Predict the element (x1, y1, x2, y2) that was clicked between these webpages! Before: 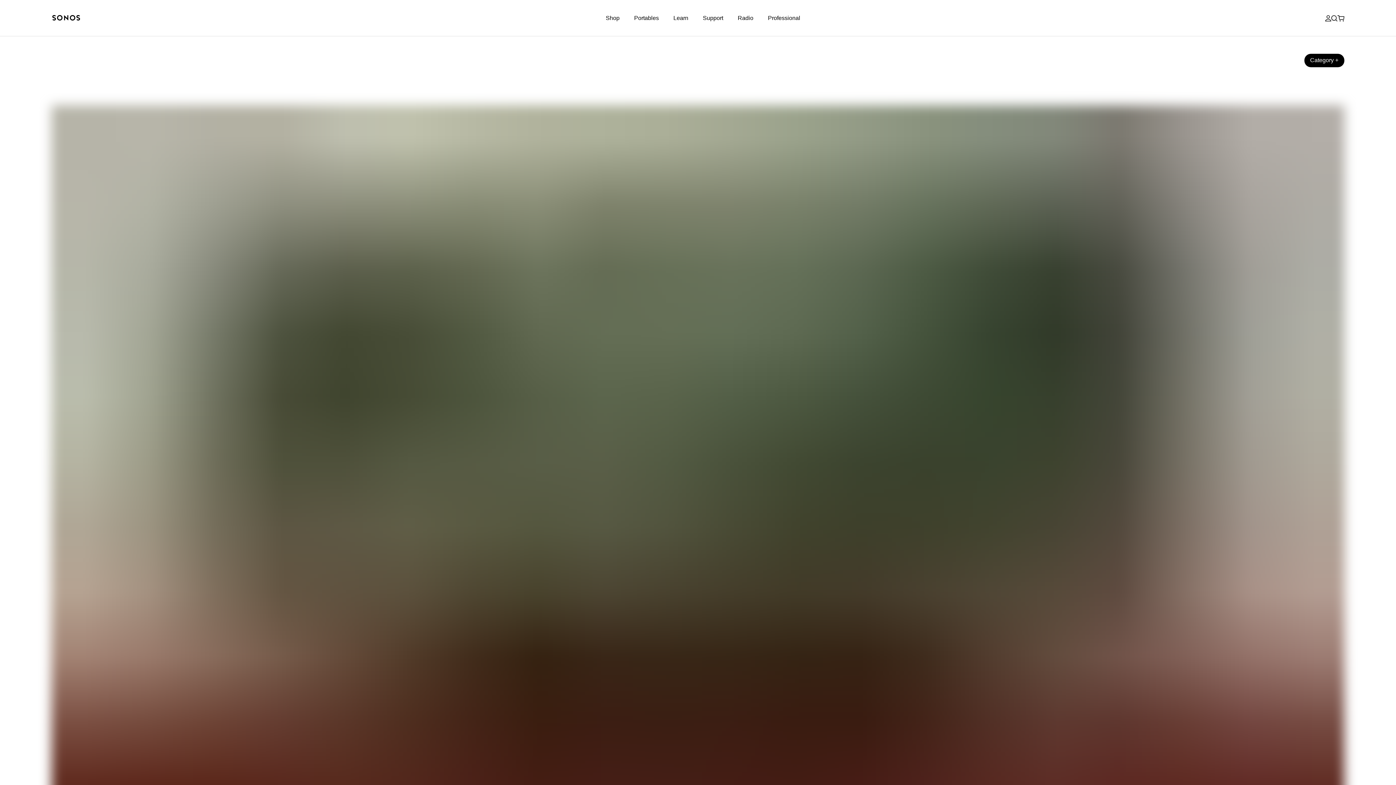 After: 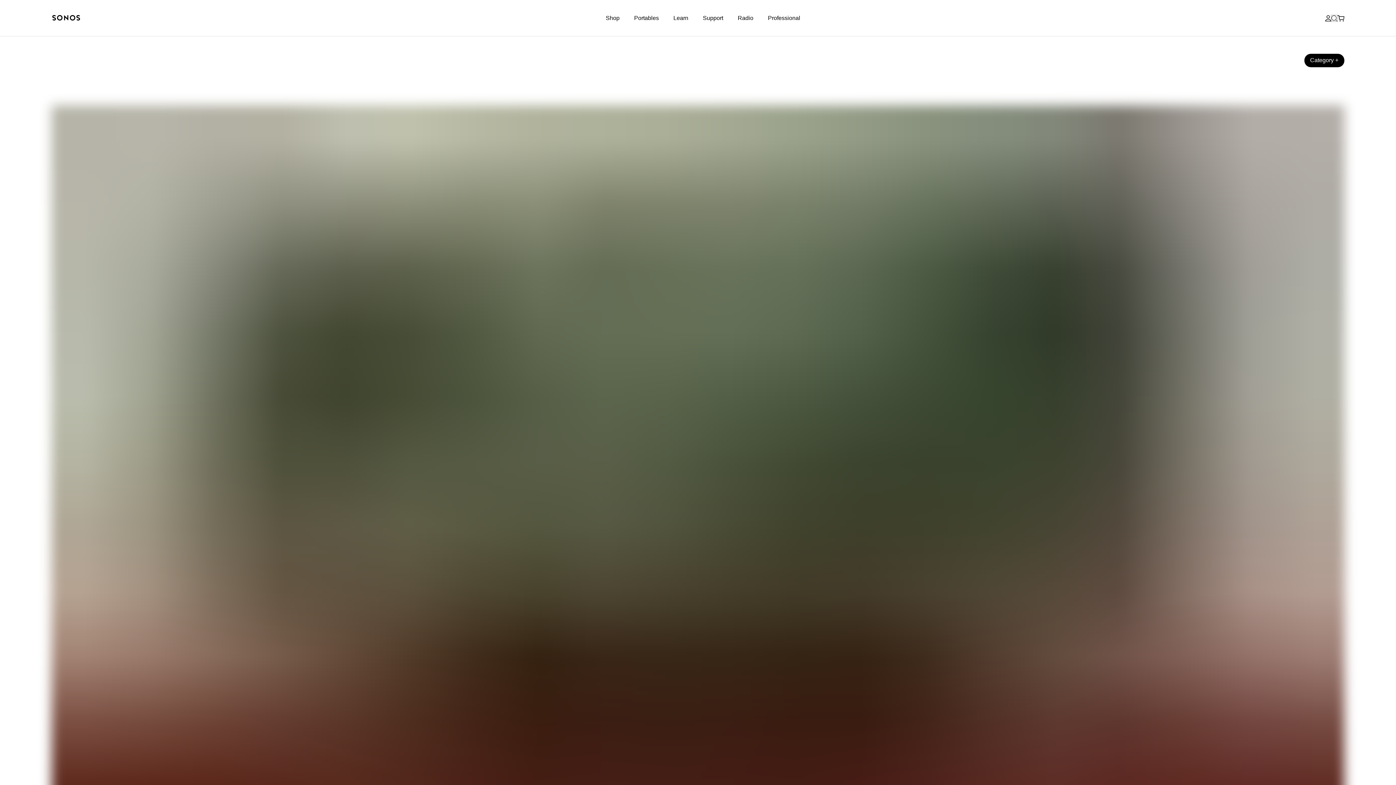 Action: bbox: (1331, 15, 1337, 21)